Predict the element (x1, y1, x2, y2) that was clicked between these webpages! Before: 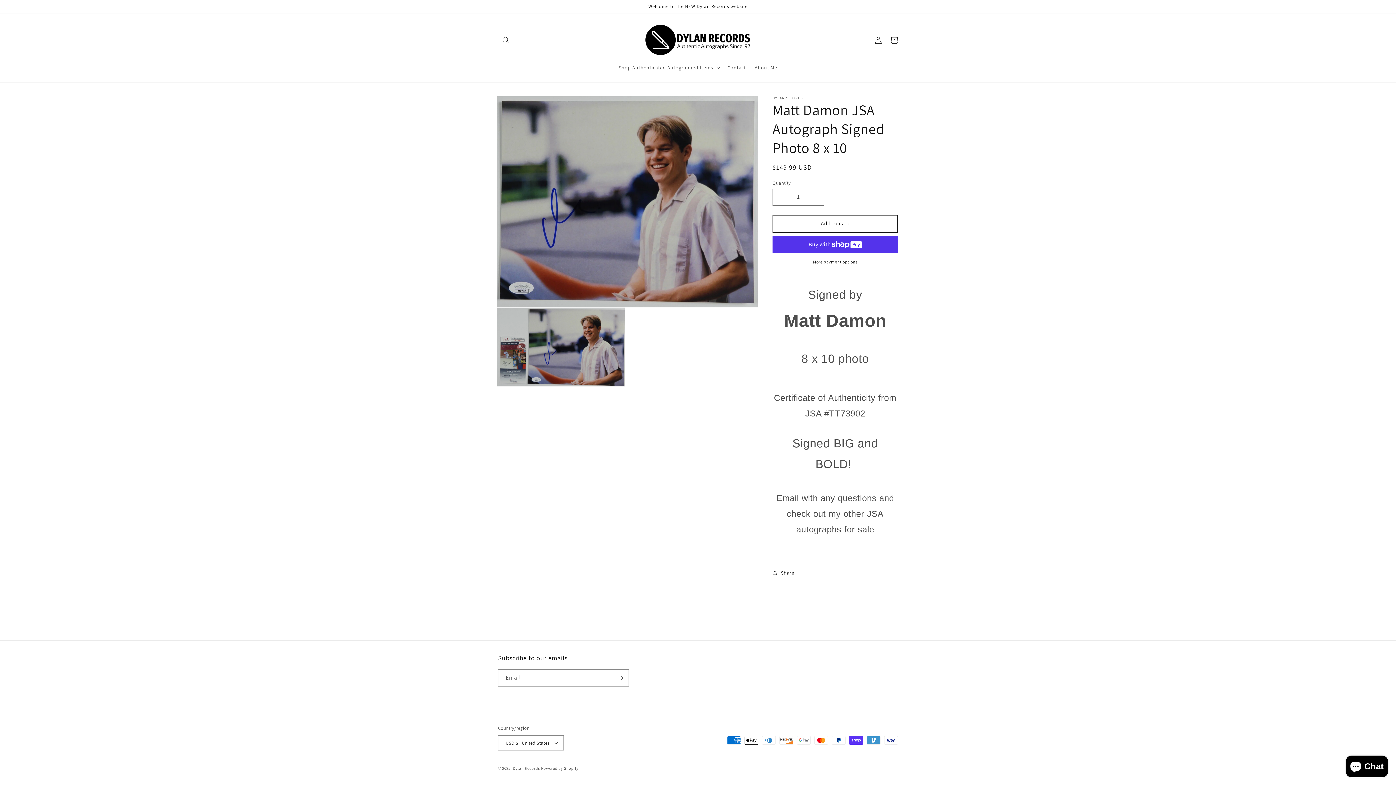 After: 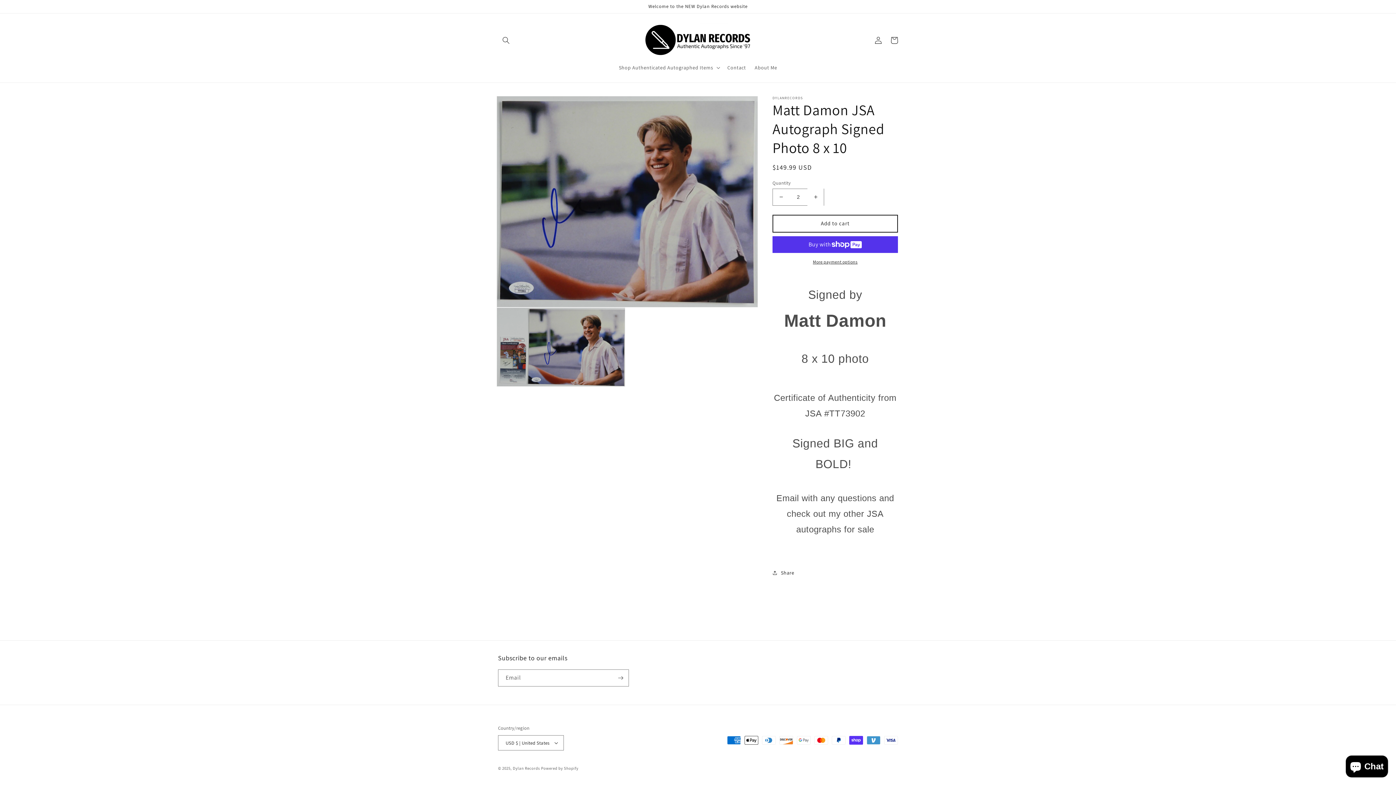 Action: label: Increase quantity for Matt Damon JSA Autograph Signed Photo 8 x 10 bbox: (807, 188, 824, 205)